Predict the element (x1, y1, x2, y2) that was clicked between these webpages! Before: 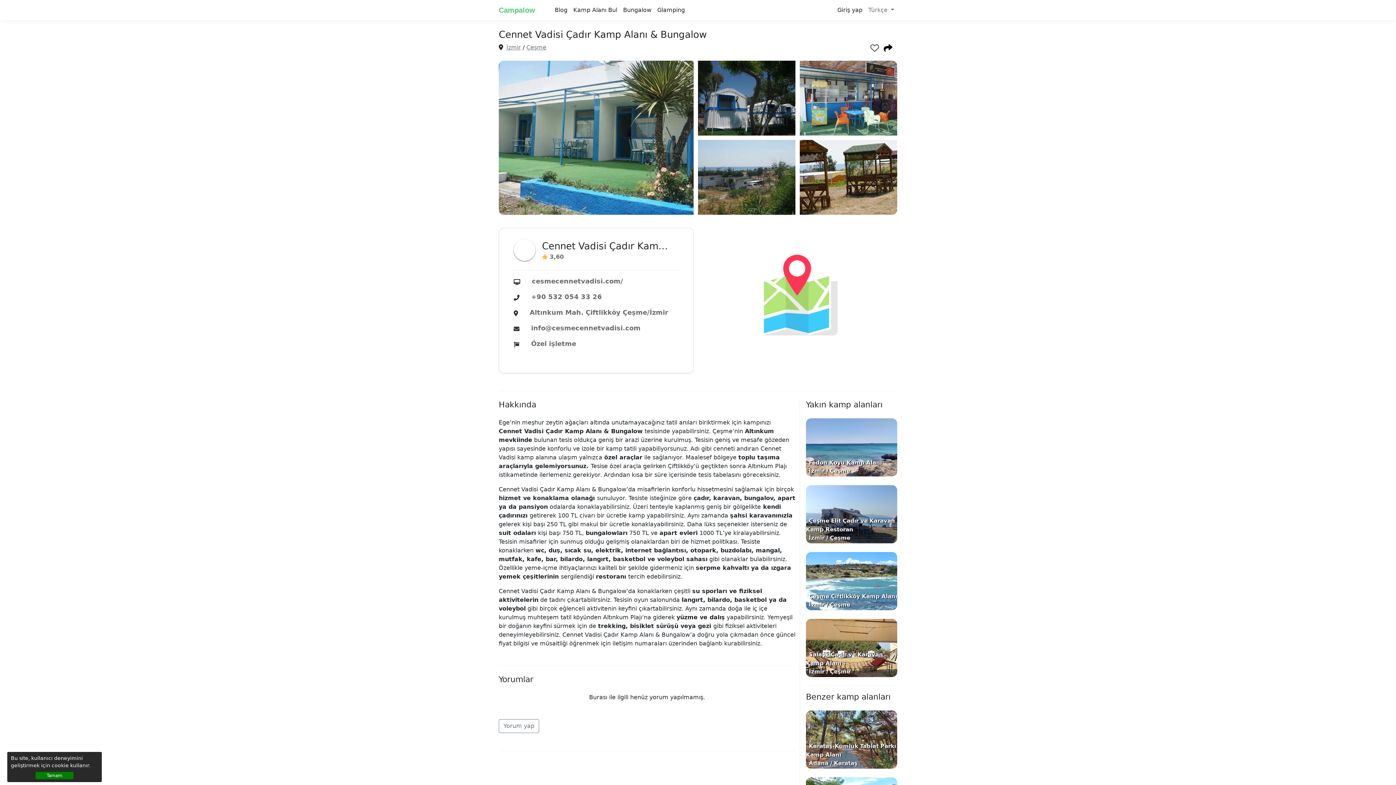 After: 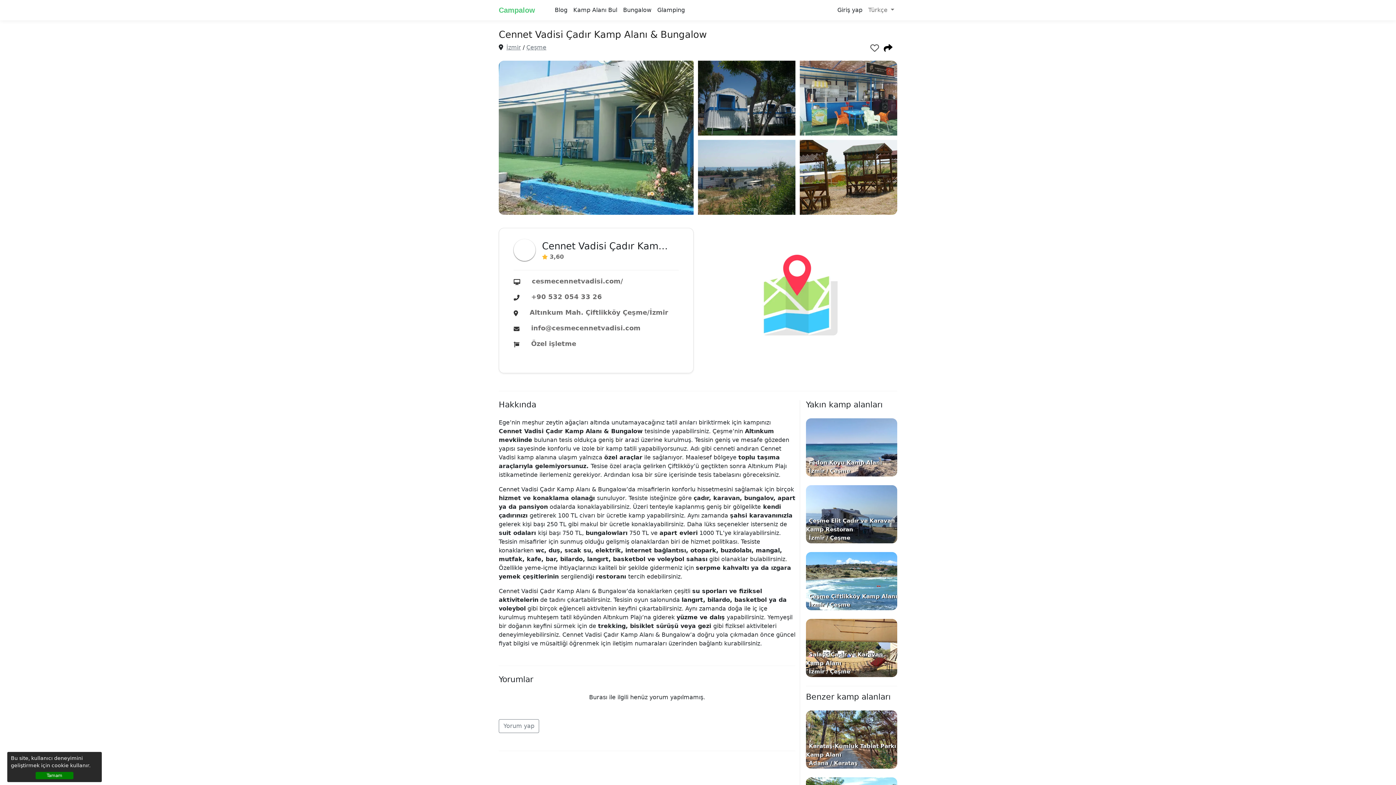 Action: bbox: (760, 278, 839, 285)